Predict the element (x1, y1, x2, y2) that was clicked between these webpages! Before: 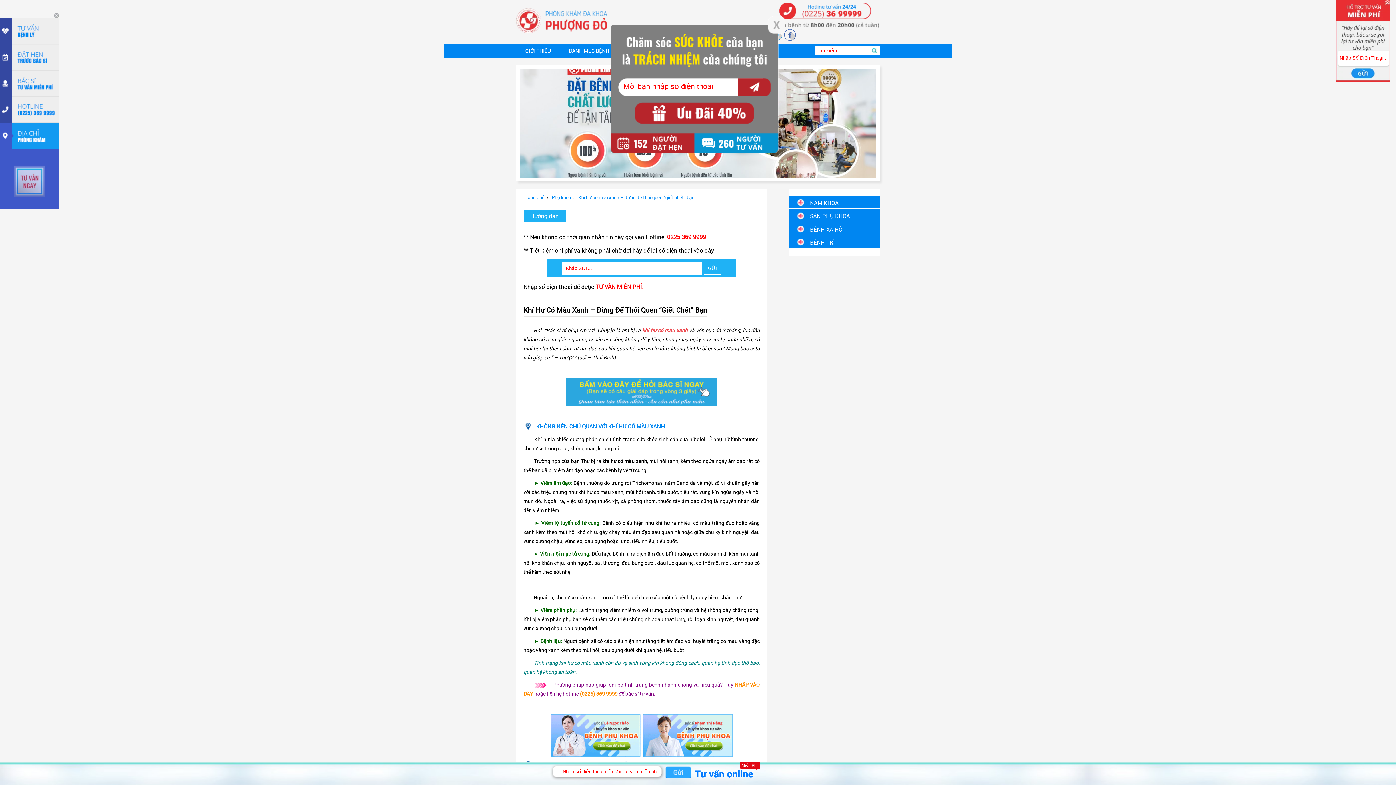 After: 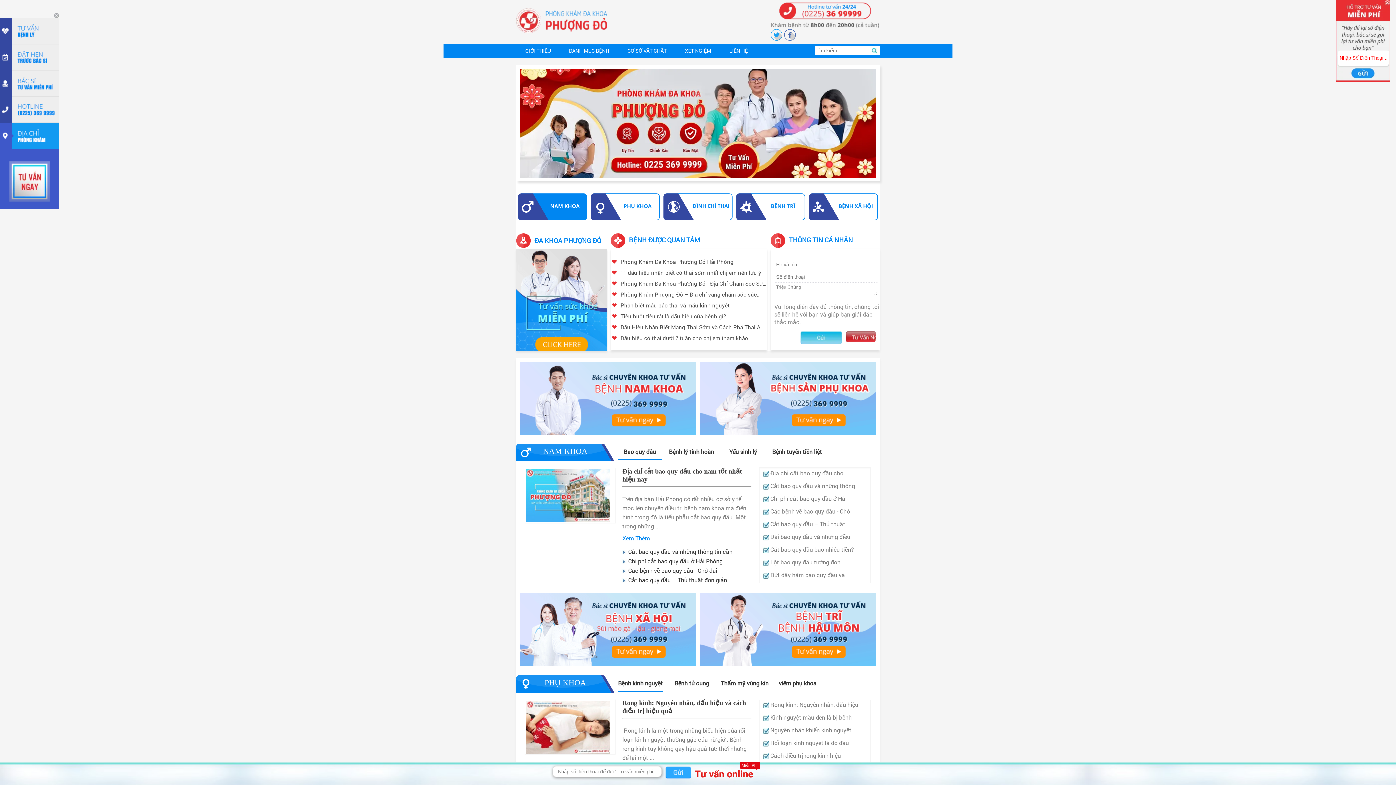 Action: label: click to chat bbox: (0, 127, 59, 154)